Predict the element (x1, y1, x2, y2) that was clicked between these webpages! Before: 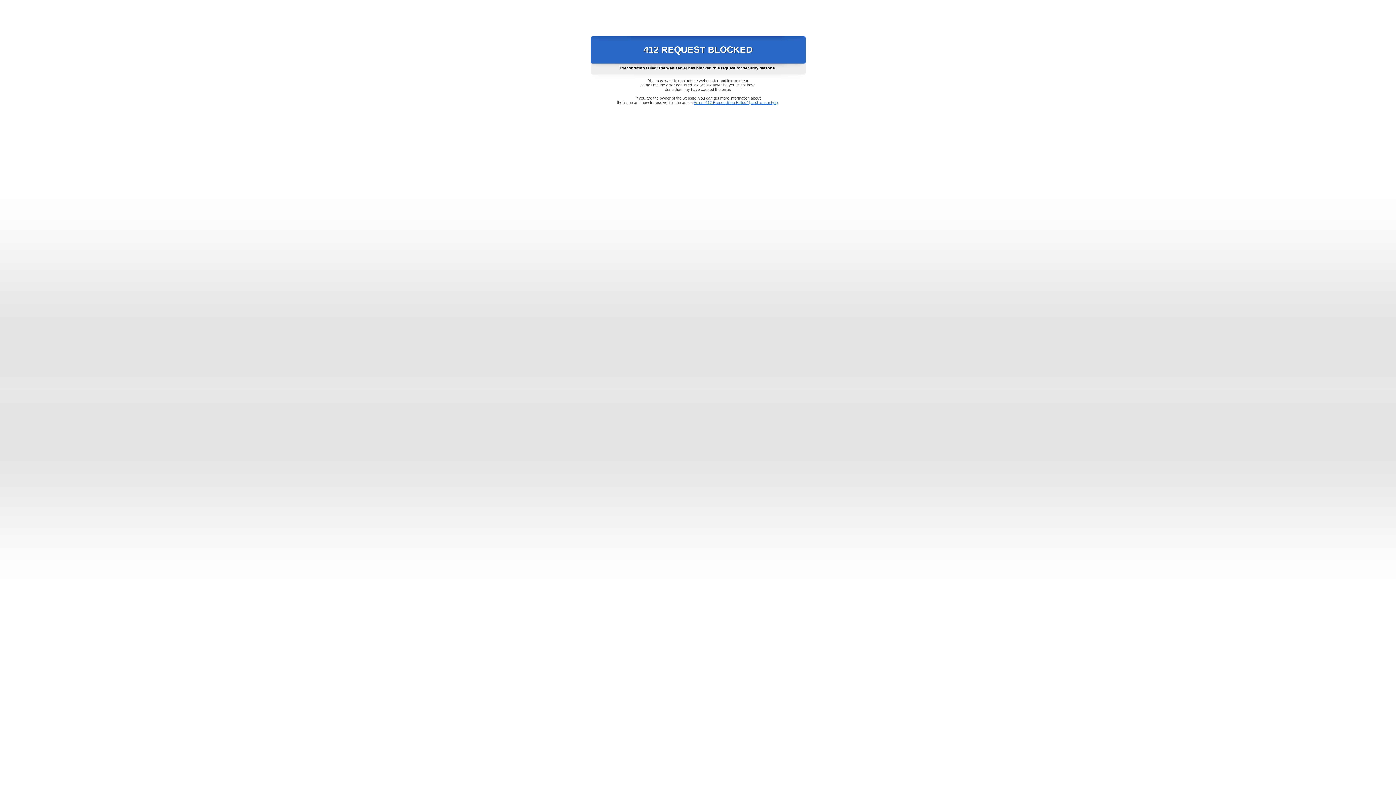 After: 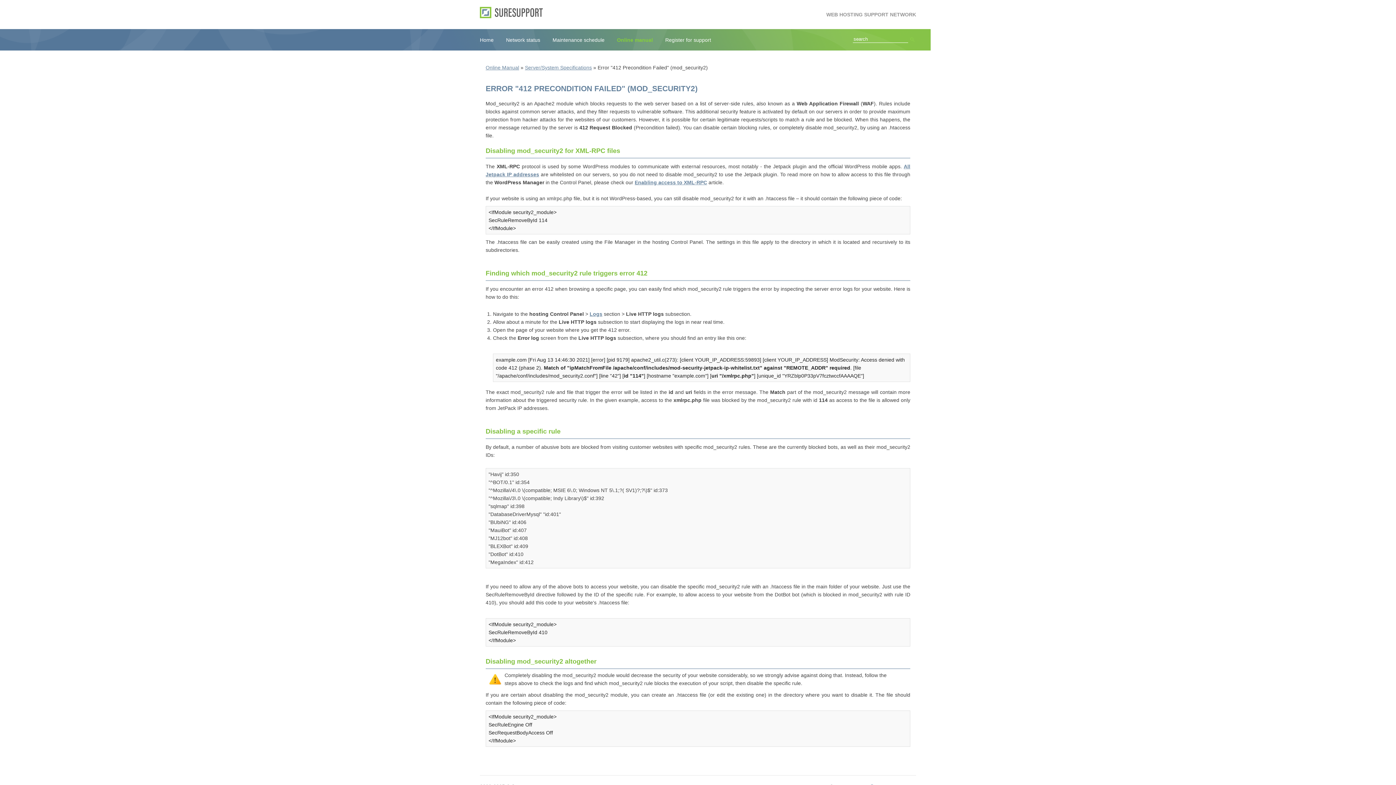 Action: bbox: (693, 100, 778, 104) label: Error "412 Precondition Failed" (mod_security2)